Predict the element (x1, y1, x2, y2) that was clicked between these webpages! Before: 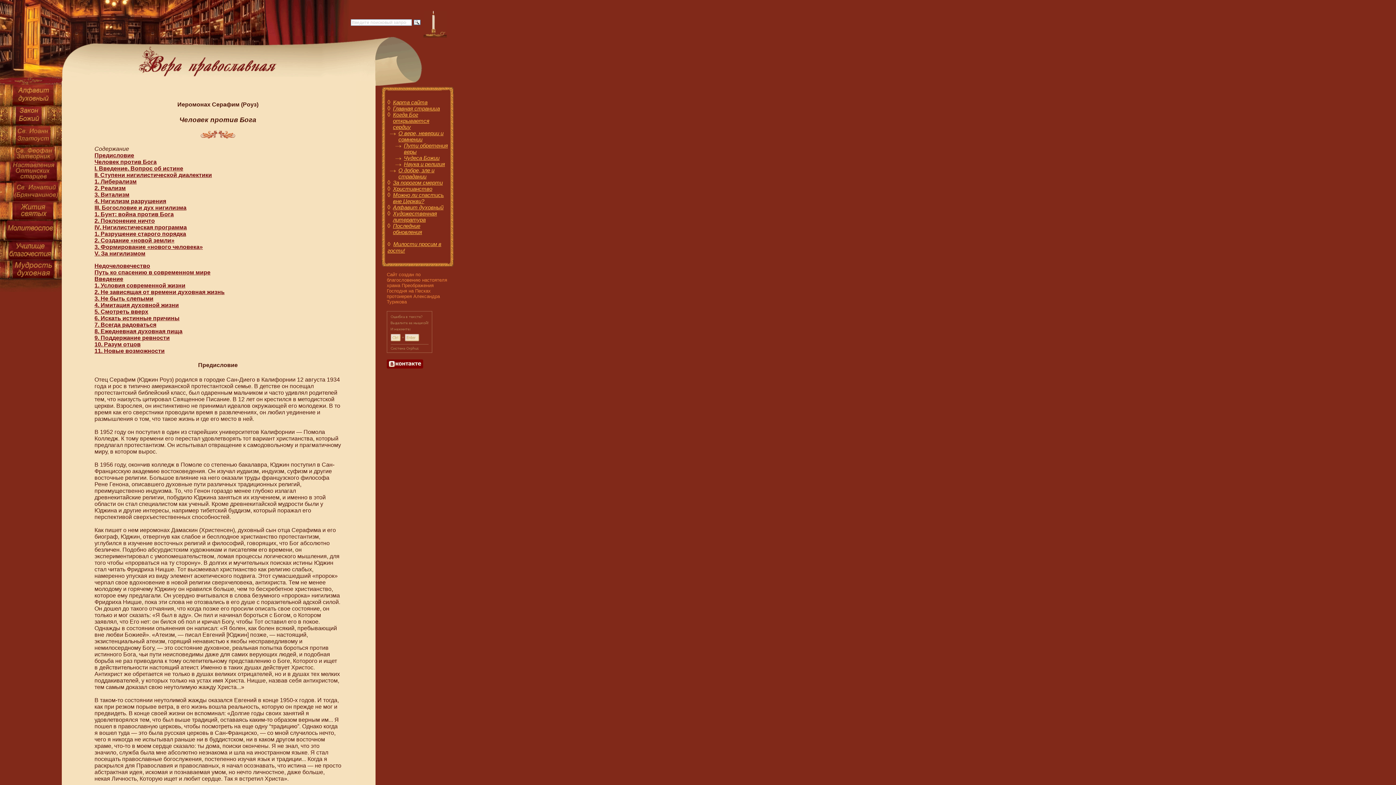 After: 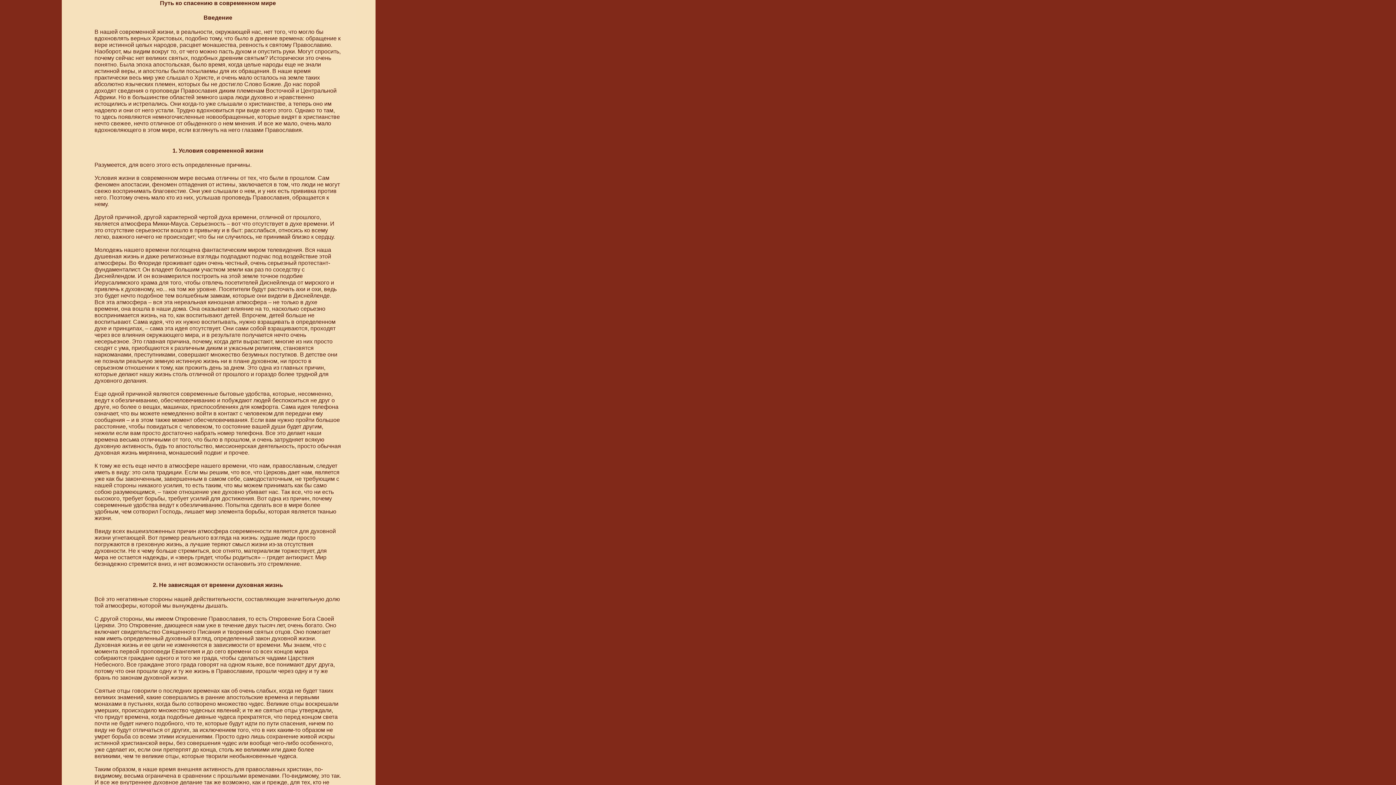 Action: label: Введение bbox: (94, 275, 123, 282)